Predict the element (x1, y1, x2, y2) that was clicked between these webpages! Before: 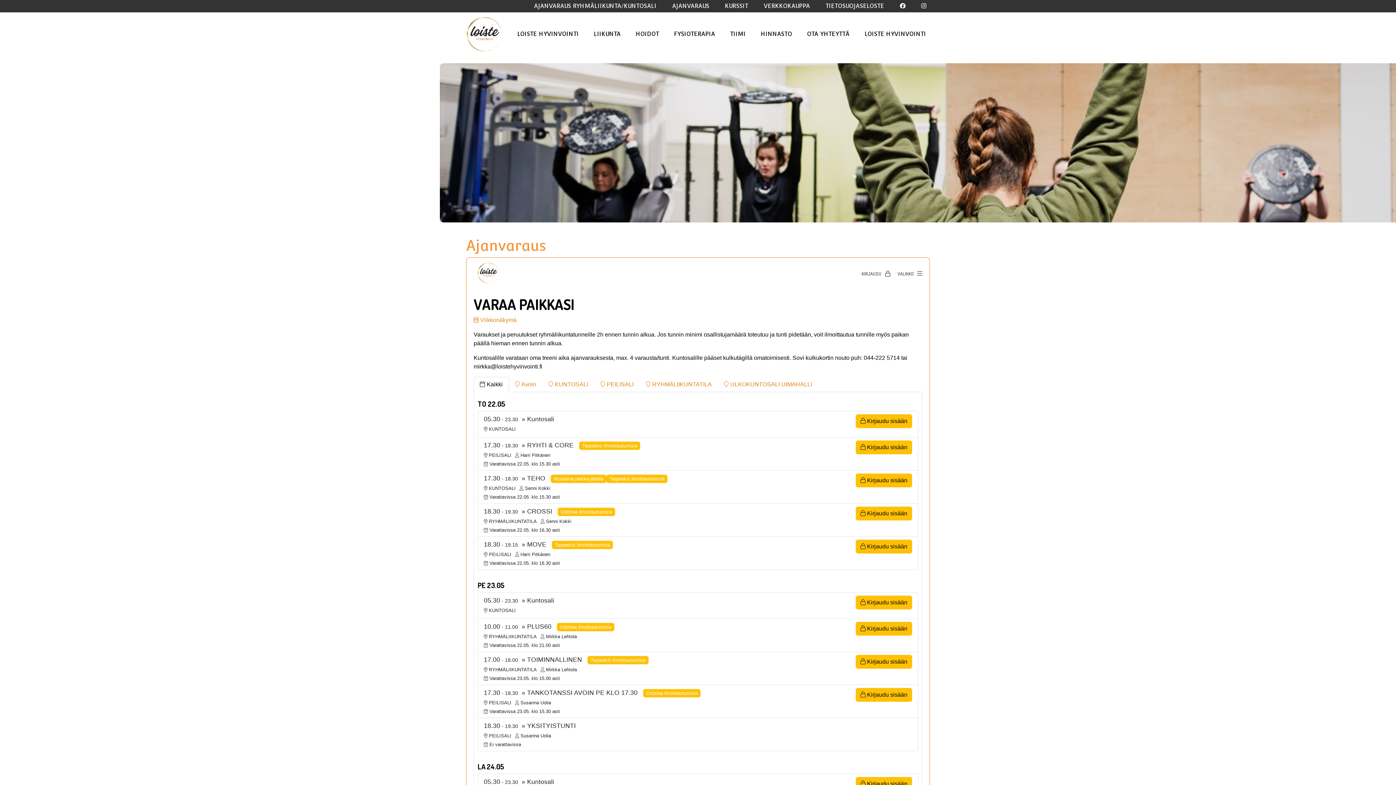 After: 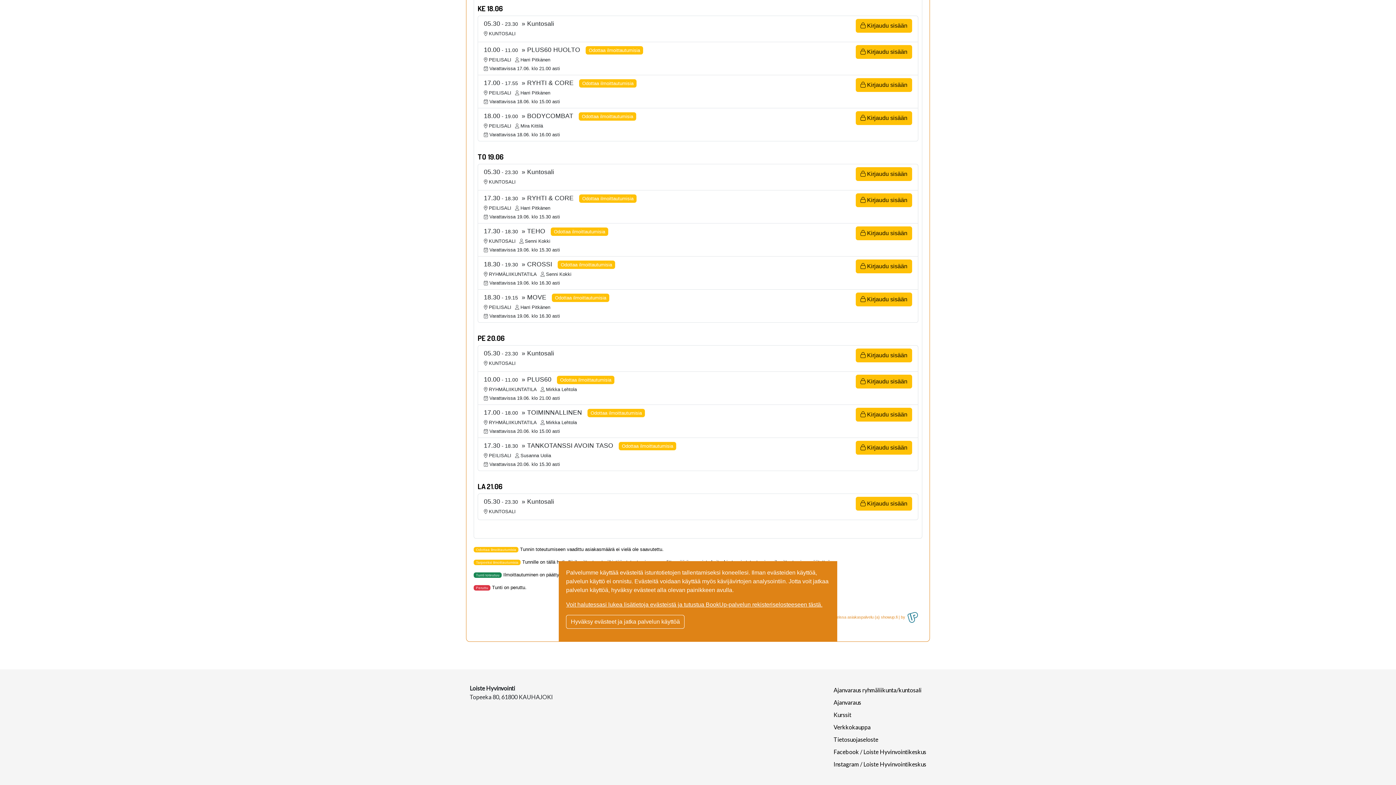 Action: label: Facebook / Loiste Hyvinvointikeskus bbox: (833, 582, 926, 589)